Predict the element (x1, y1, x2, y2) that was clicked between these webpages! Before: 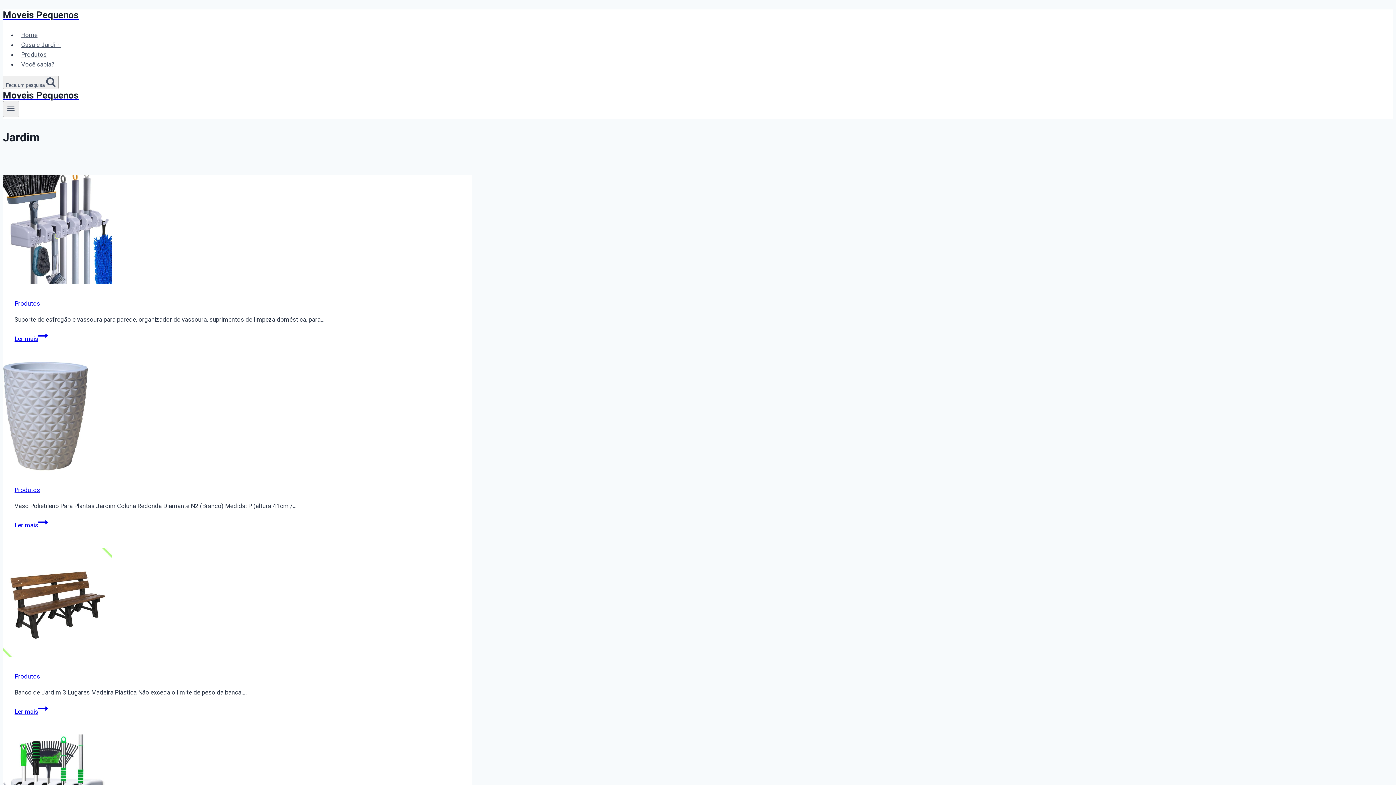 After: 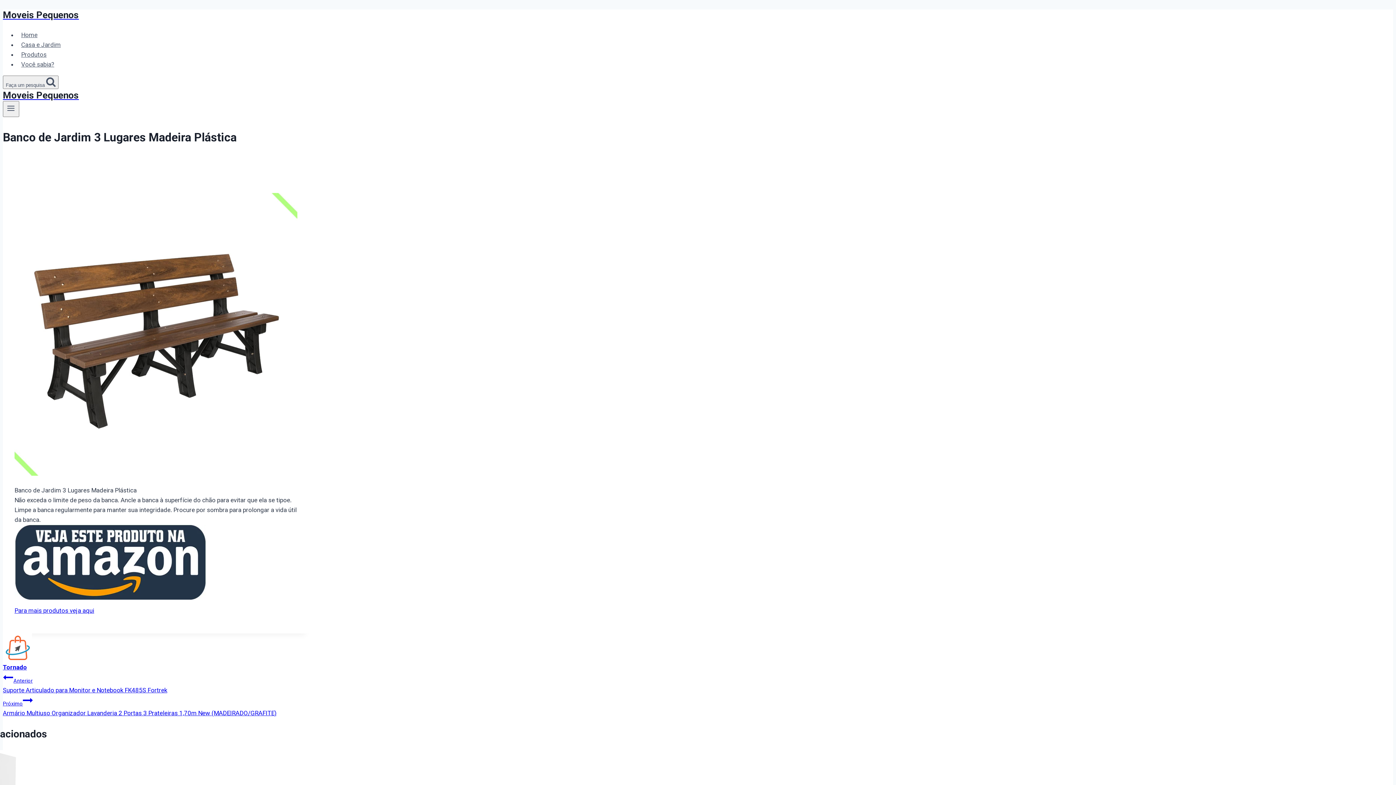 Action: label: Ler mais
Banco de Jardim 3 Lugares Madeira Plástica bbox: (14, 708, 48, 715)